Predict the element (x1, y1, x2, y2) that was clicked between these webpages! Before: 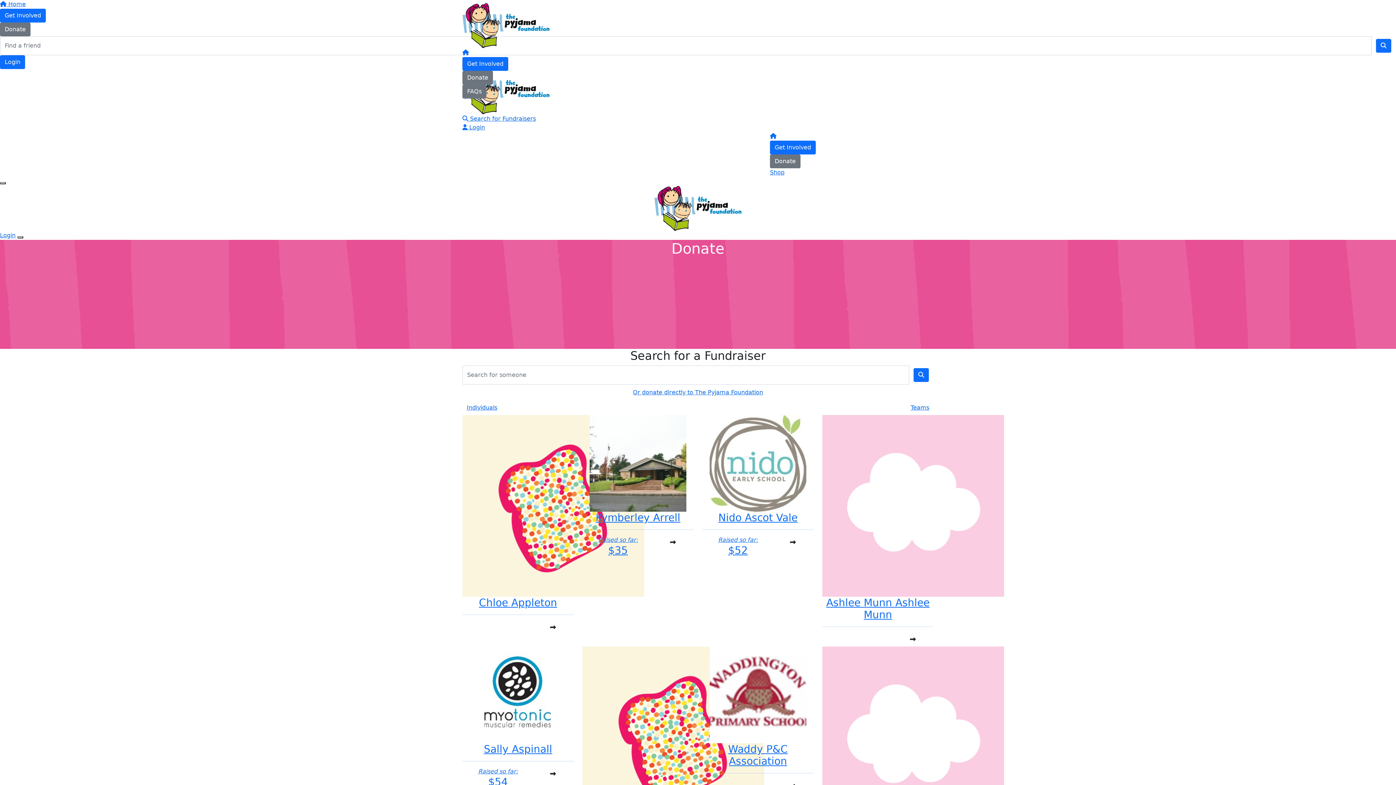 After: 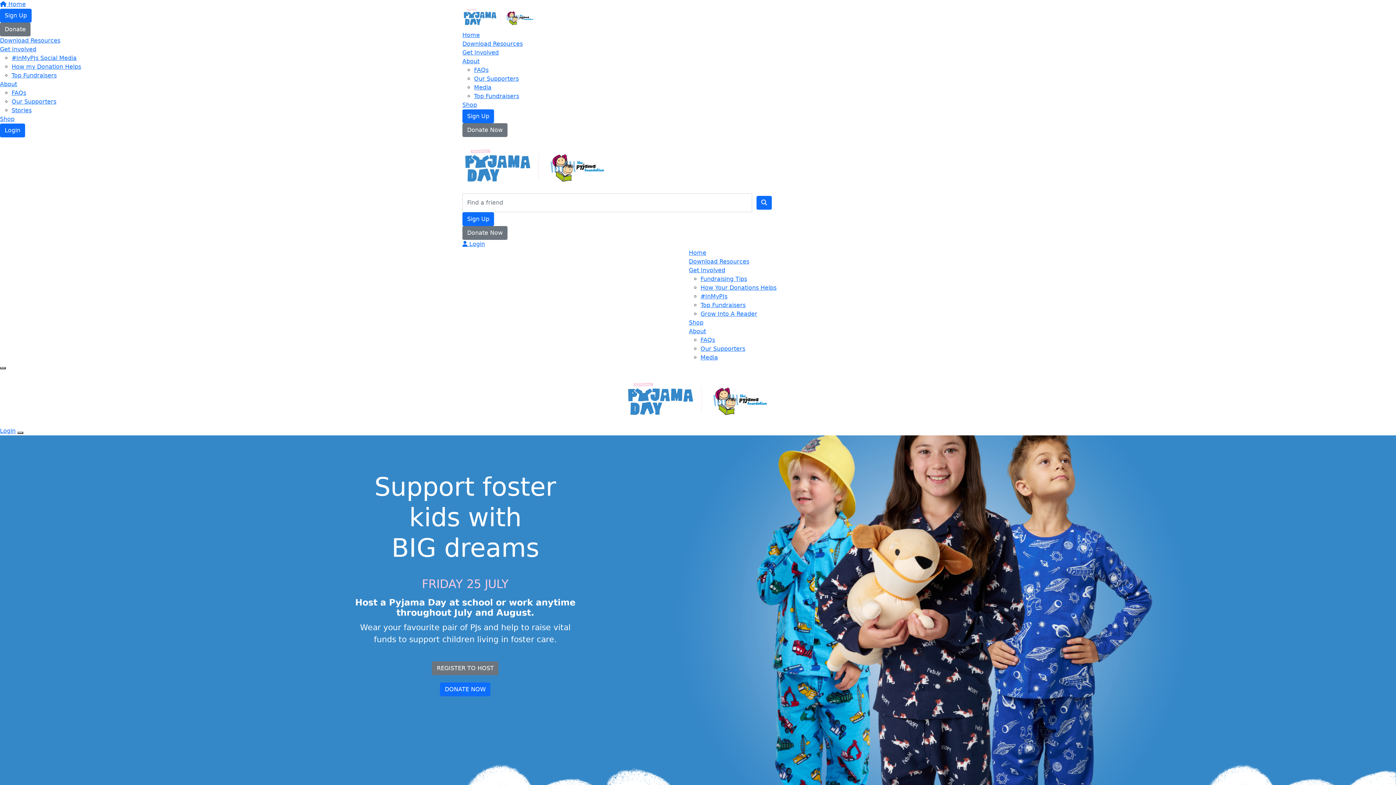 Action: bbox: (770, 132, 776, 139)